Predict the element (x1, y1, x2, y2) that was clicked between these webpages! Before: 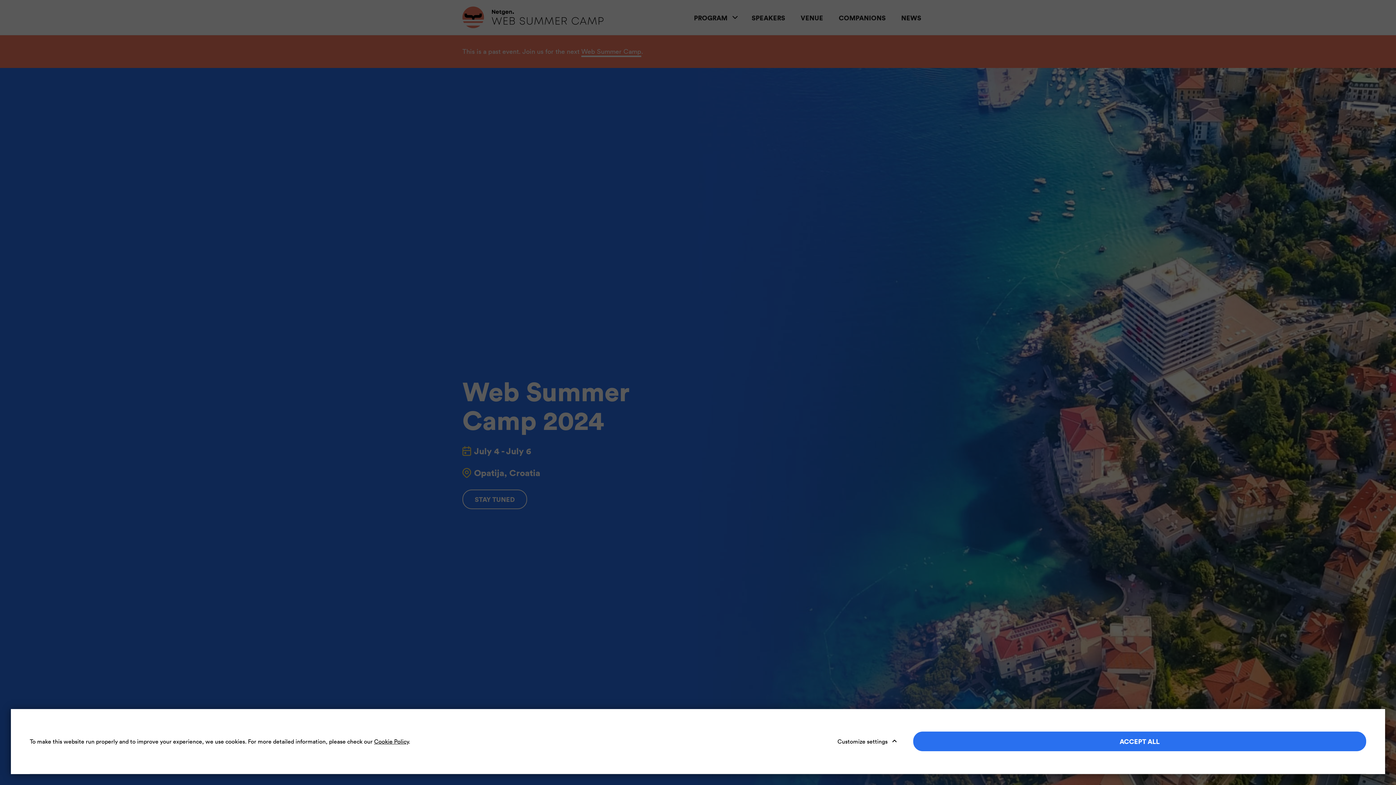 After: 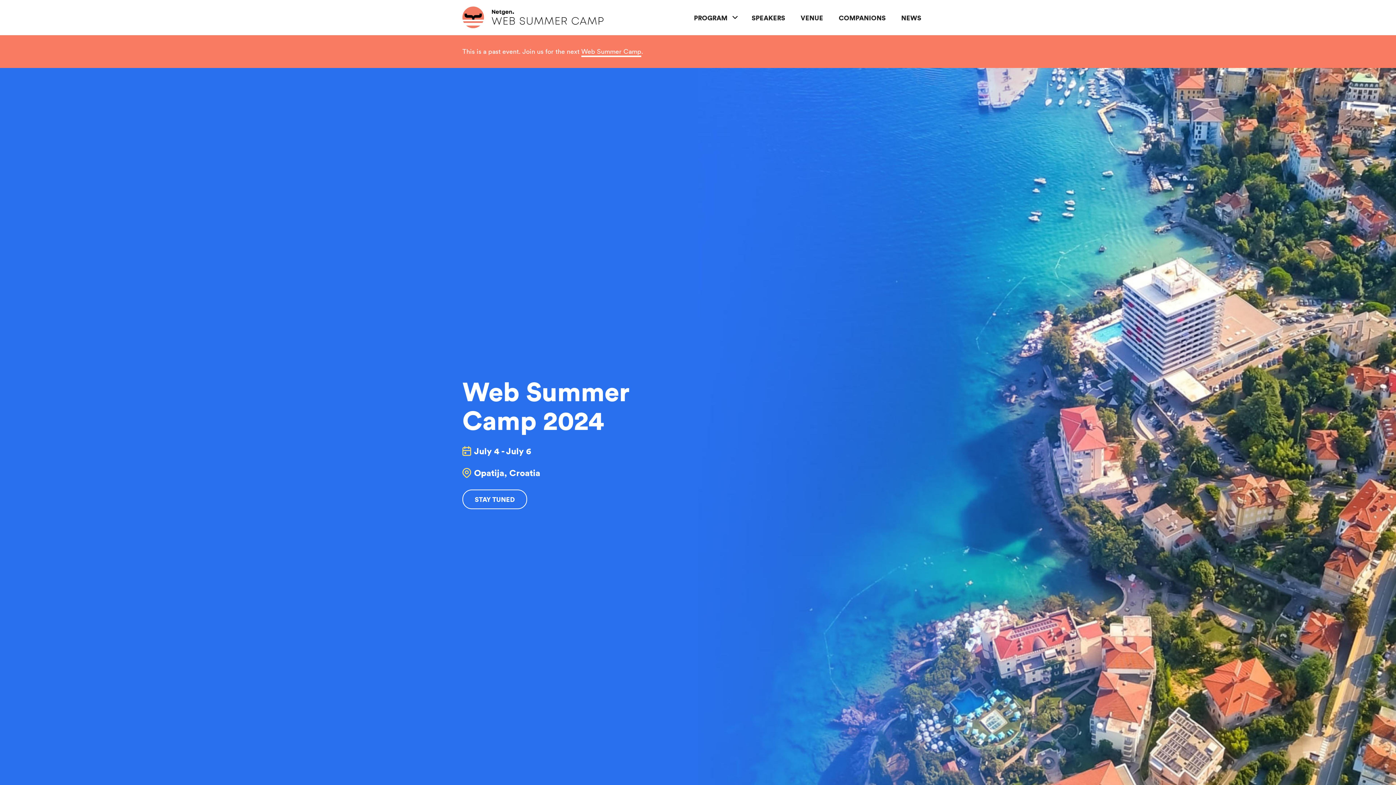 Action: bbox: (913, 732, 1366, 751) label: ACCEPT ALL